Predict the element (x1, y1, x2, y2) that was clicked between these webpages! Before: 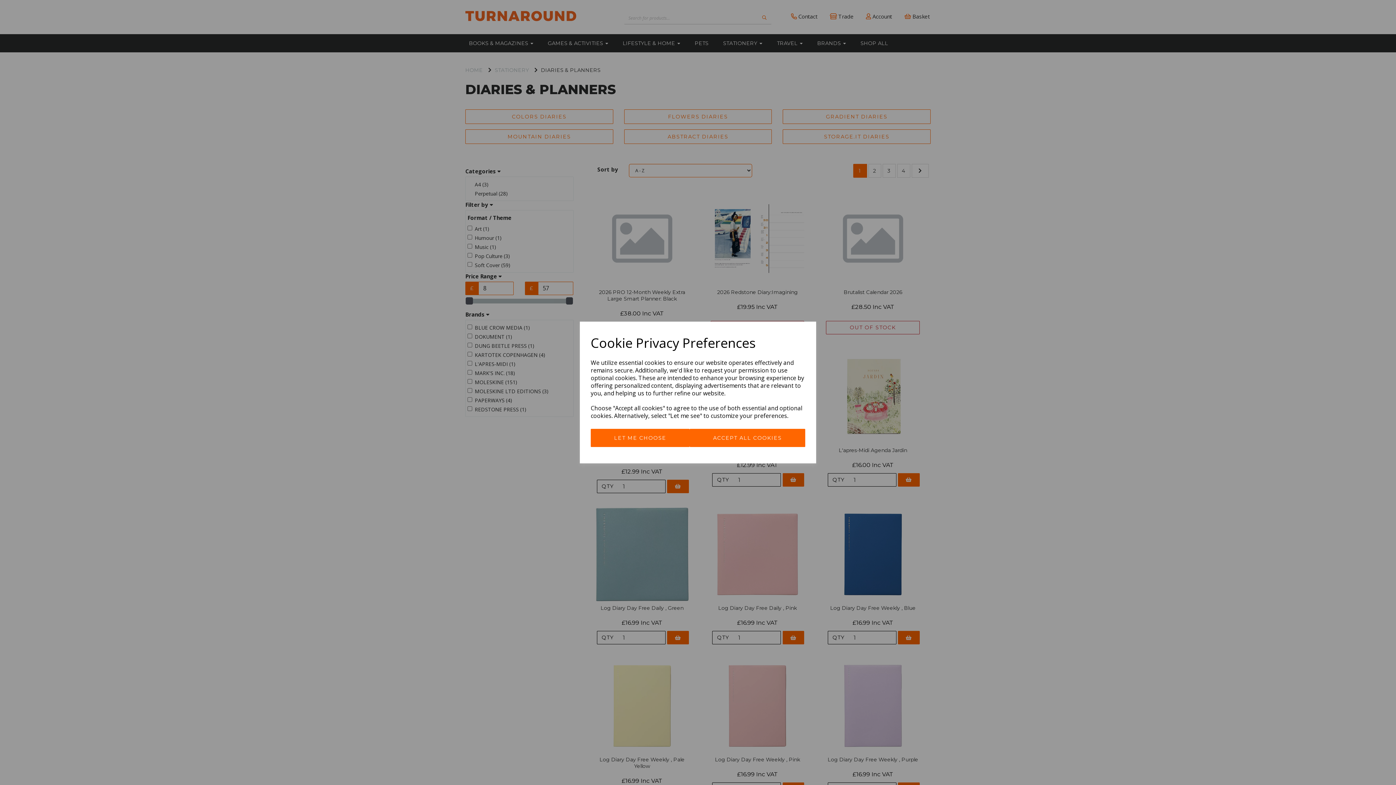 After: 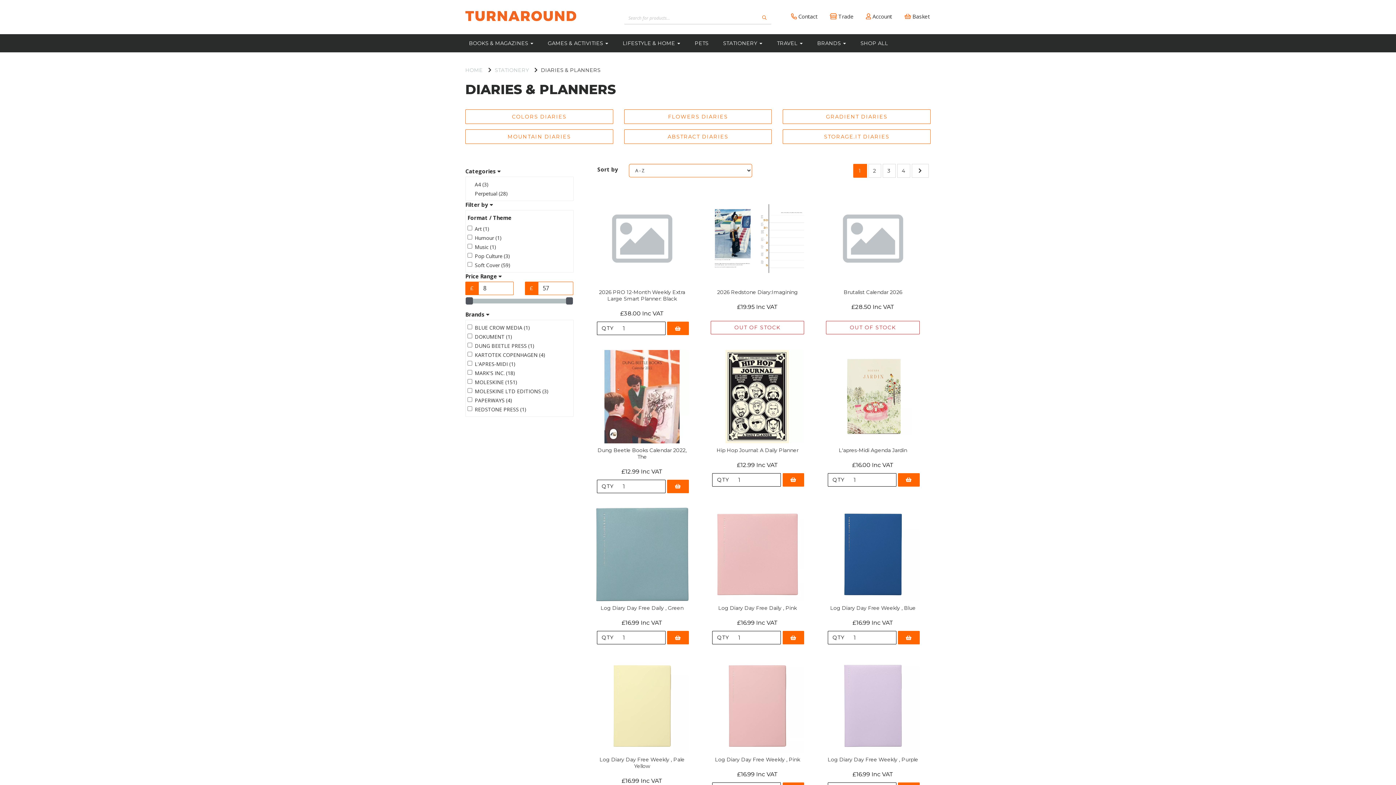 Action: label: ACCEPT ALL COOKIES bbox: (689, 429, 805, 447)